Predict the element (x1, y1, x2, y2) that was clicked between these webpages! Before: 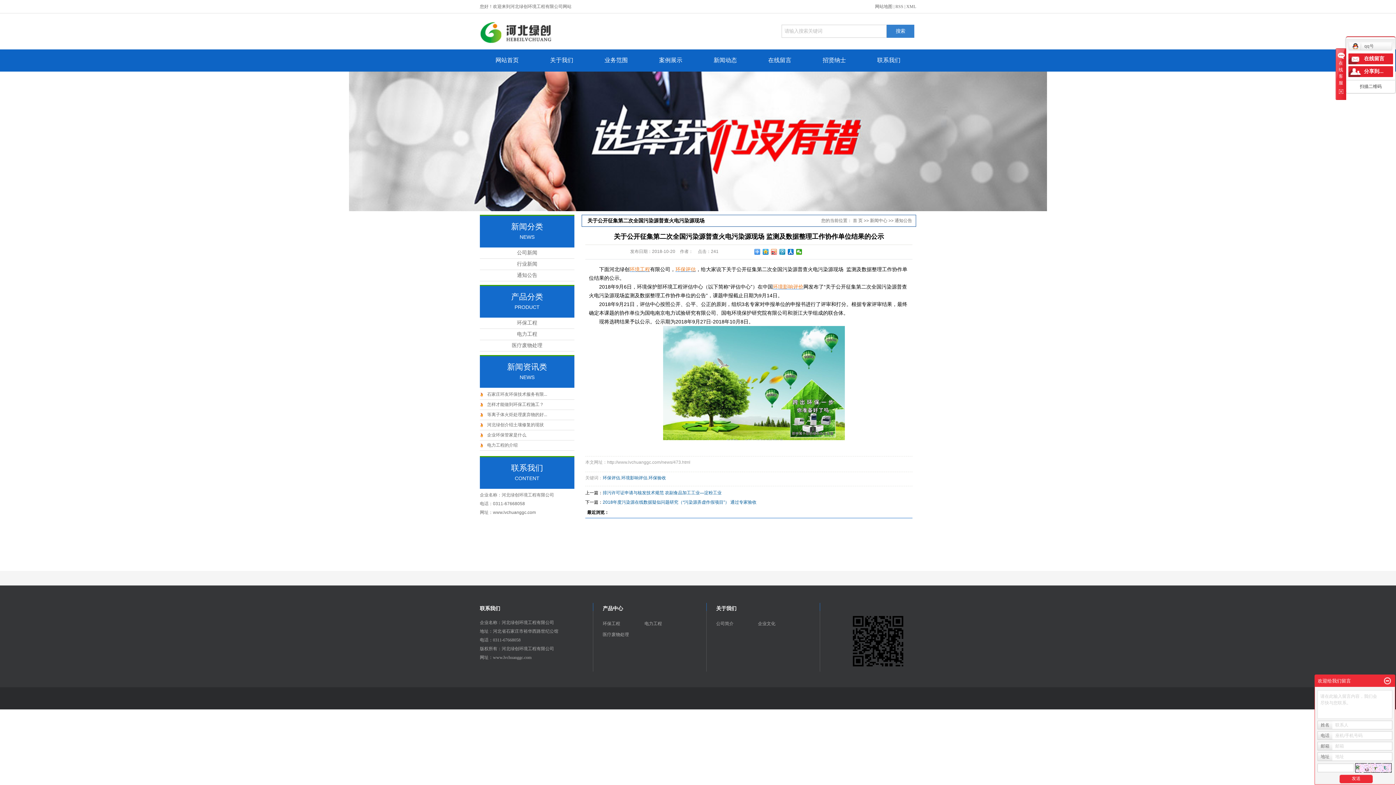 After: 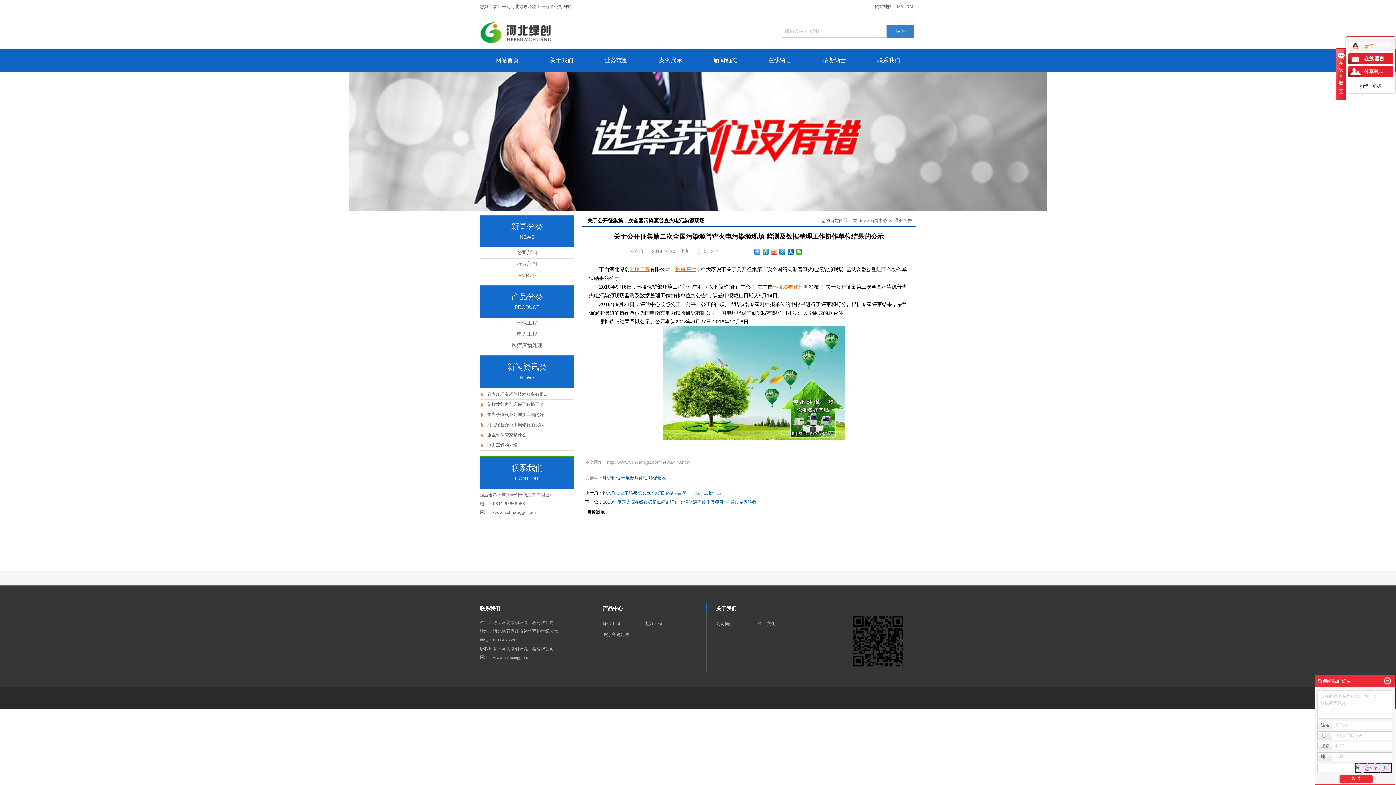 Action: label: qq号 bbox: (1351, 40, 1395, 51)